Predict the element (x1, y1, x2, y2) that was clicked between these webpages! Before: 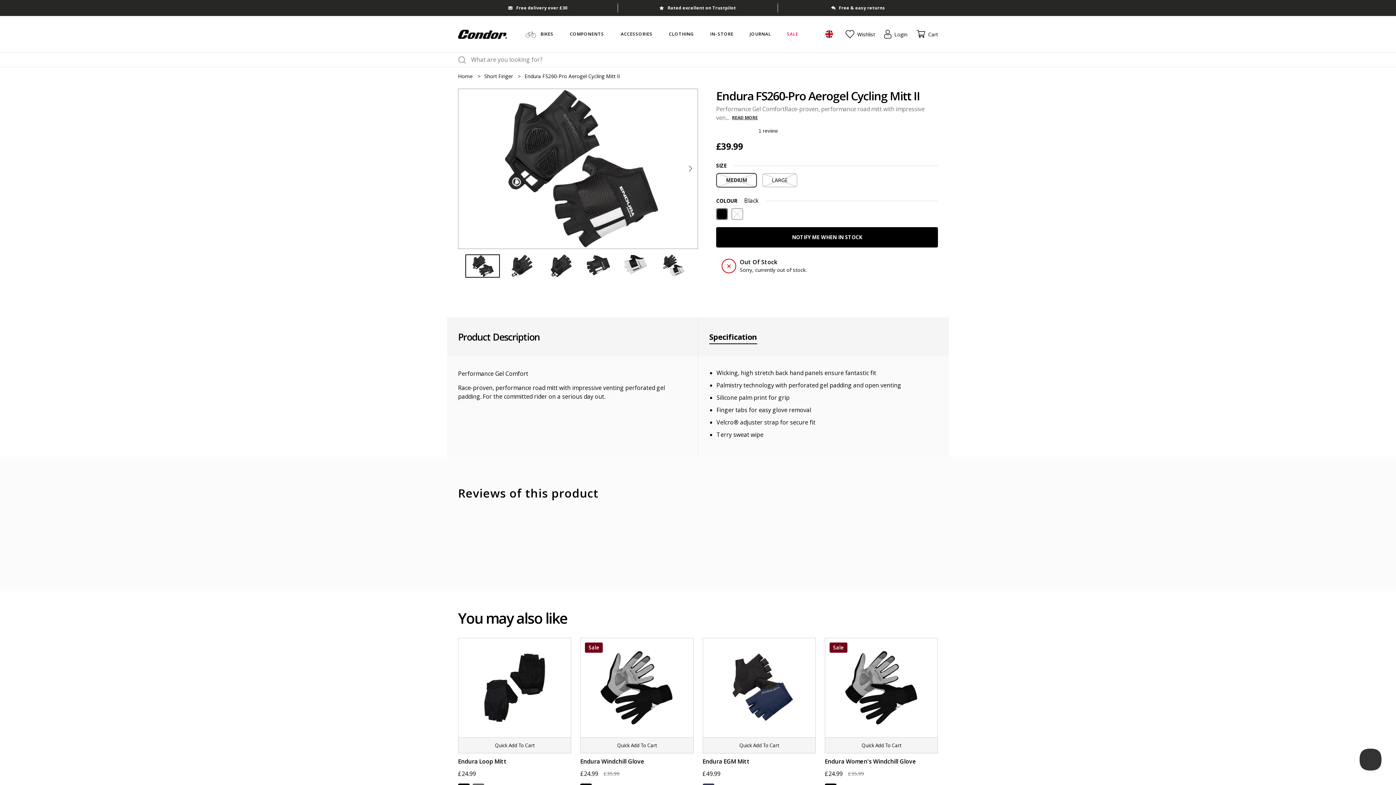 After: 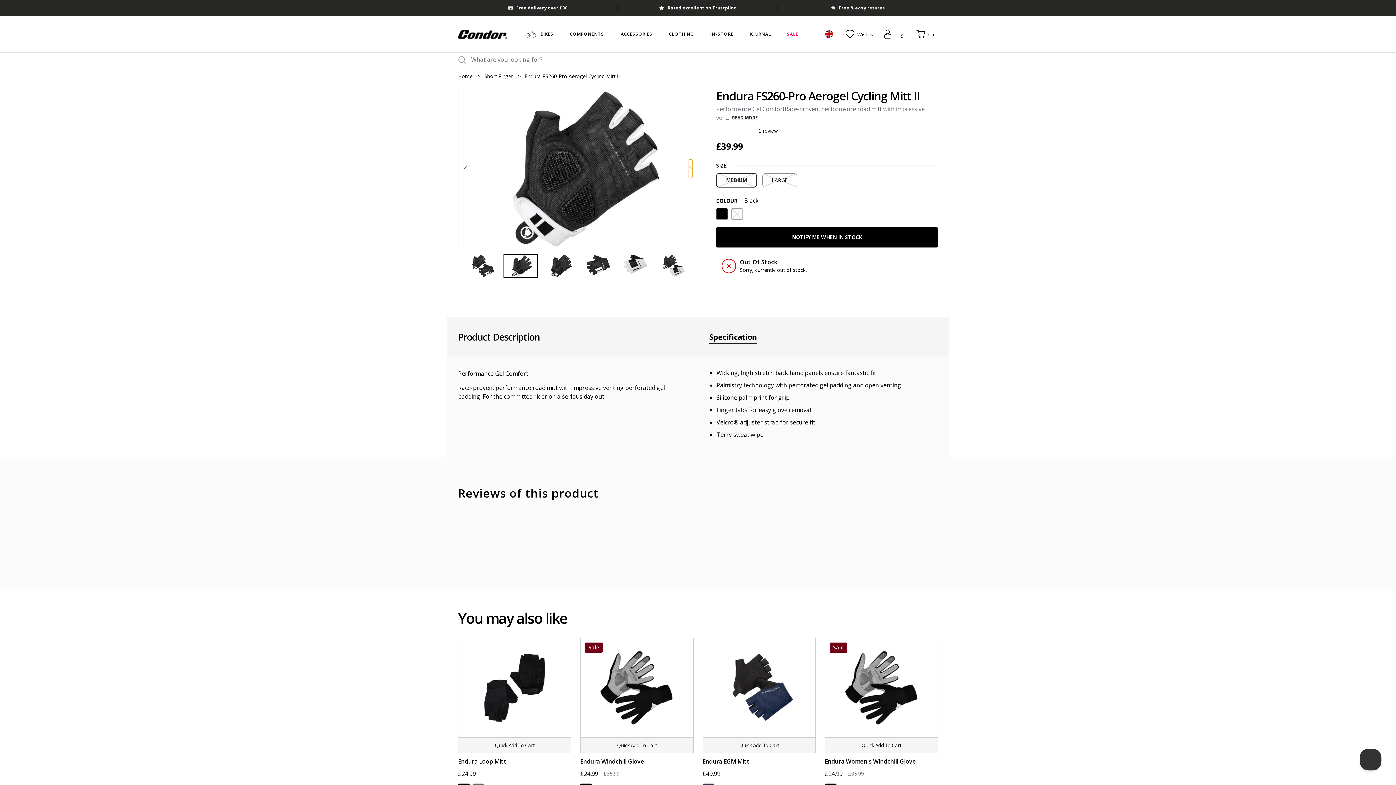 Action: bbox: (689, 159, 692, 178)